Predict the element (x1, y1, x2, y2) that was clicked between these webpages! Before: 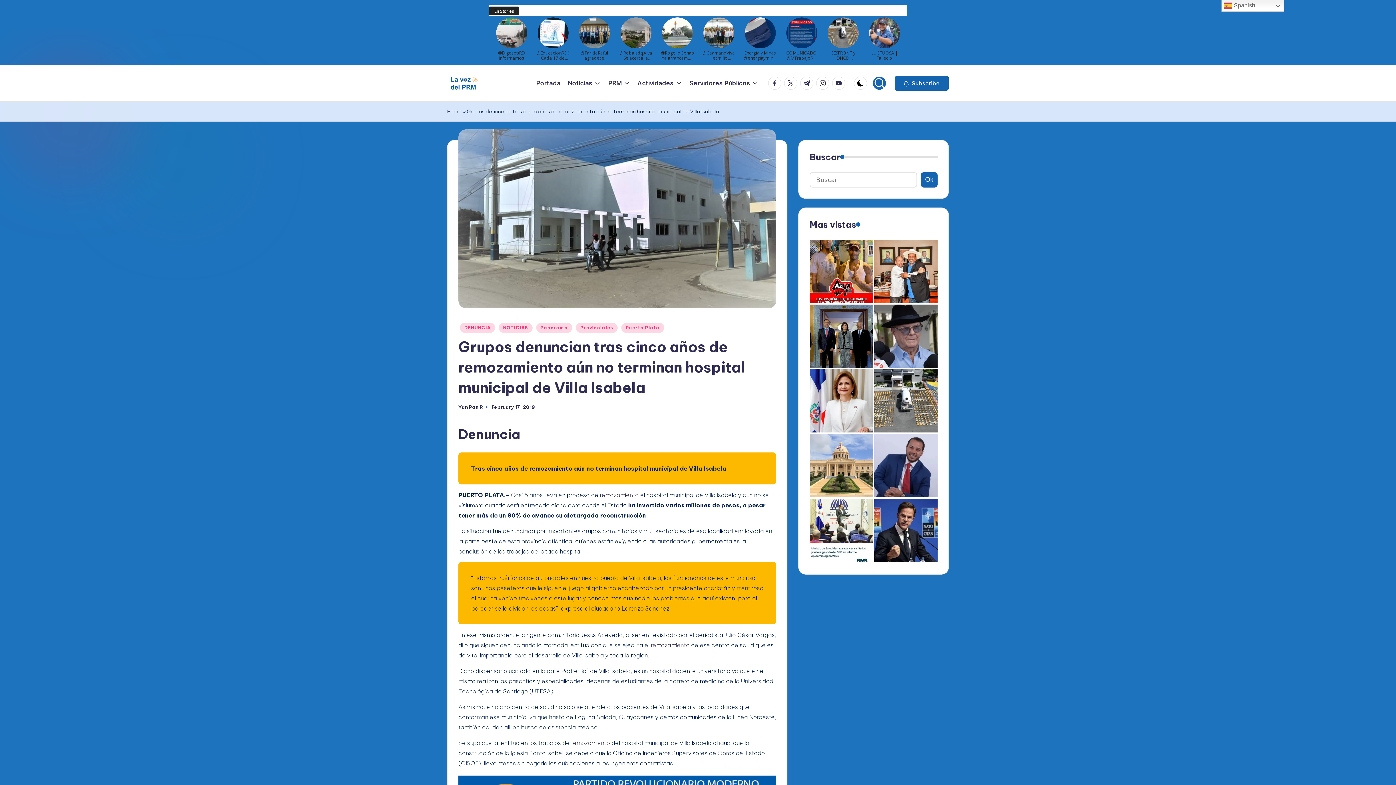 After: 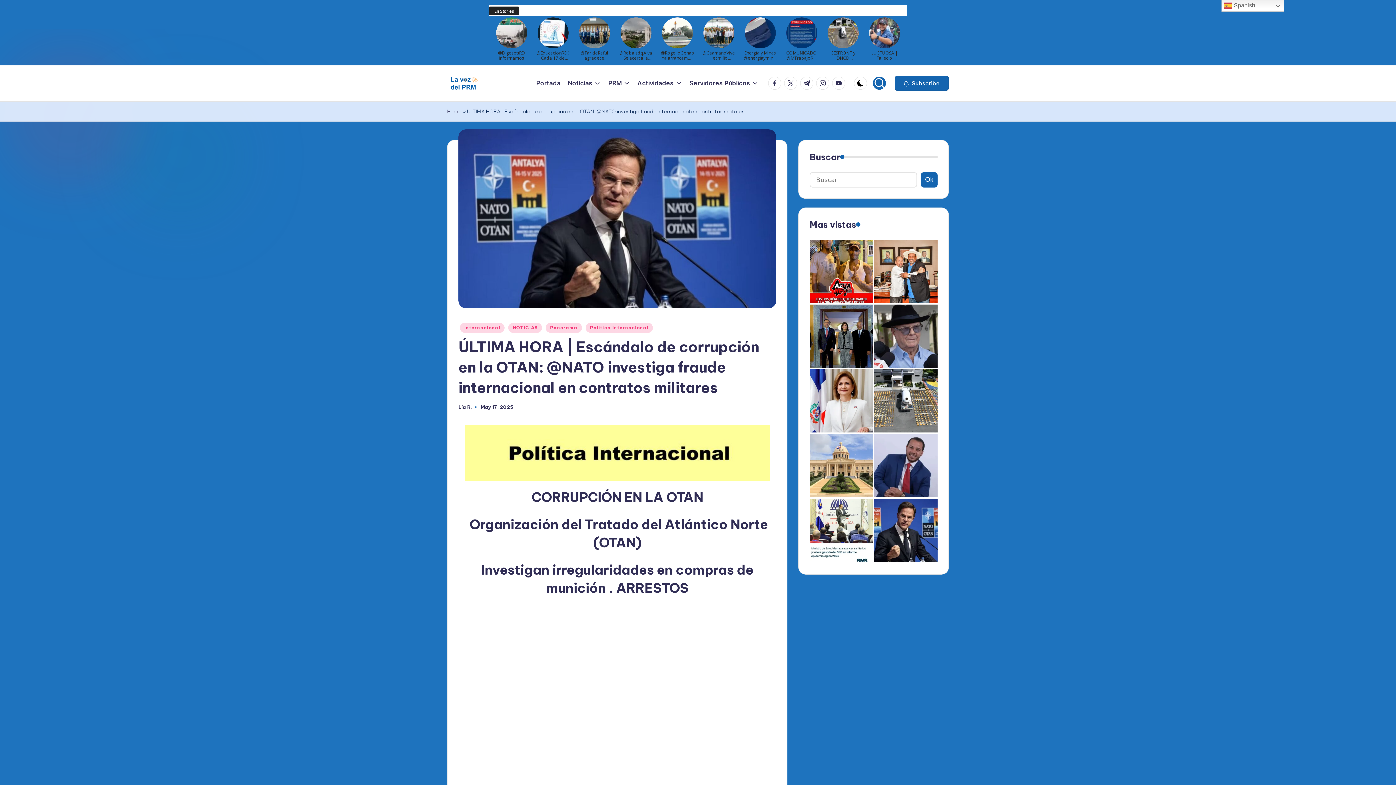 Action: bbox: (874, 498, 937, 562)